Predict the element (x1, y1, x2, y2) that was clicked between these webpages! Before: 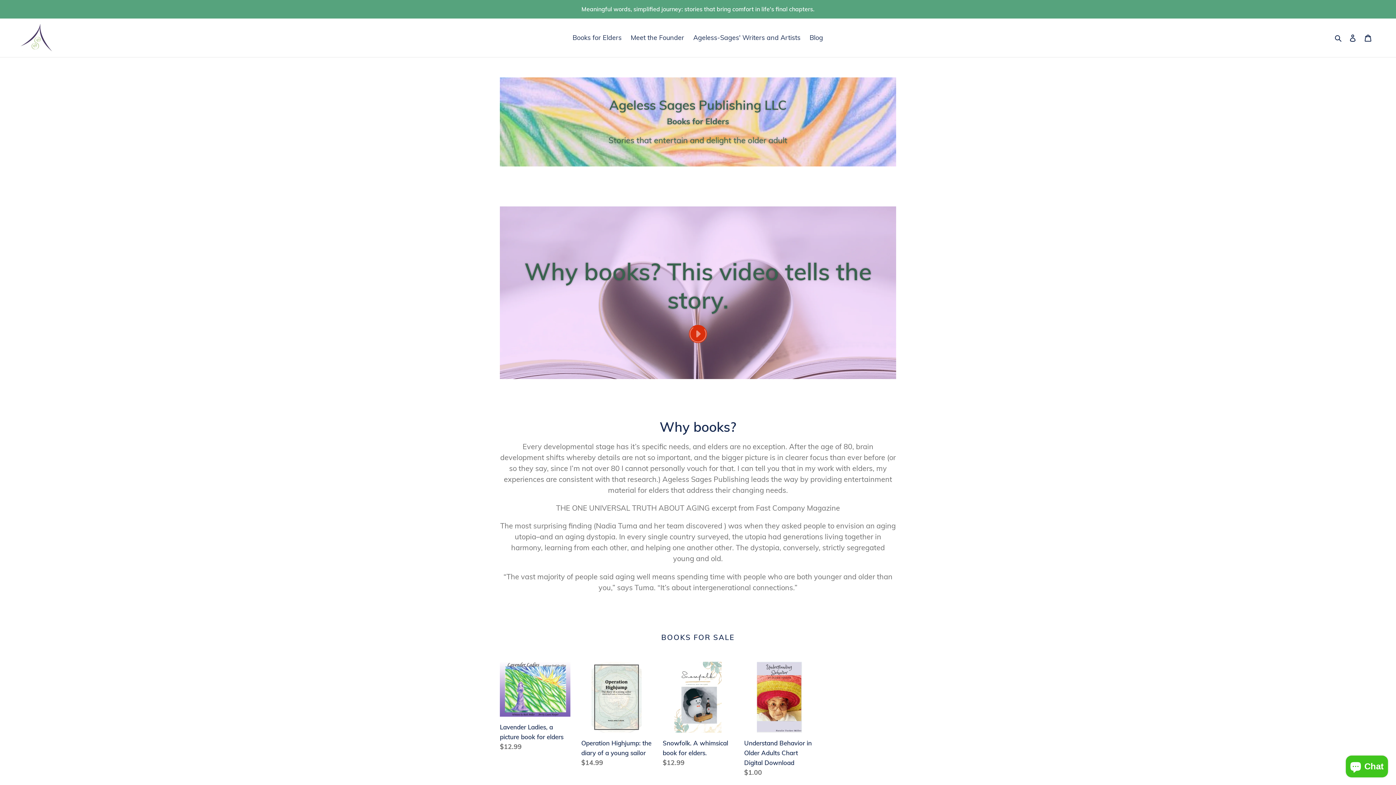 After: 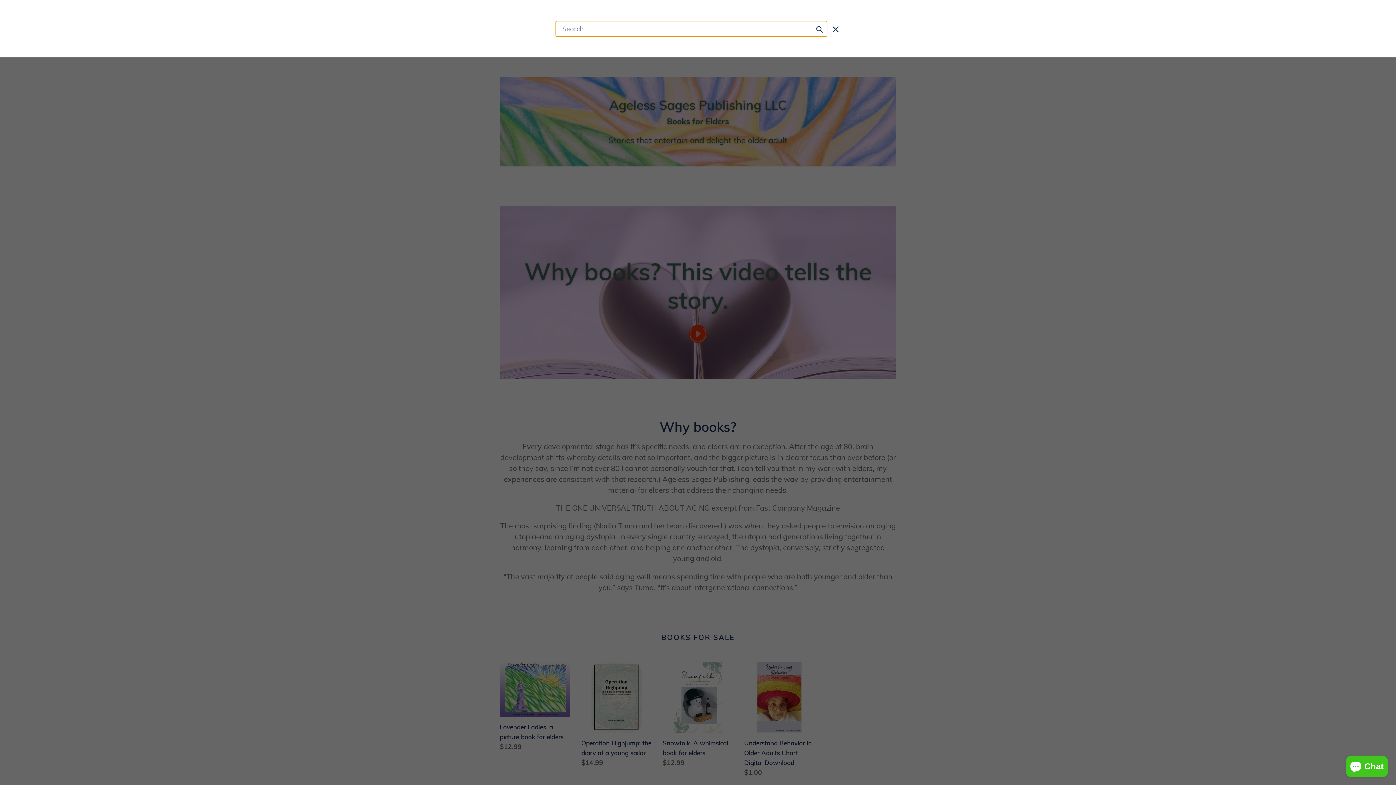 Action: bbox: (1332, 32, 1345, 42) label: Search